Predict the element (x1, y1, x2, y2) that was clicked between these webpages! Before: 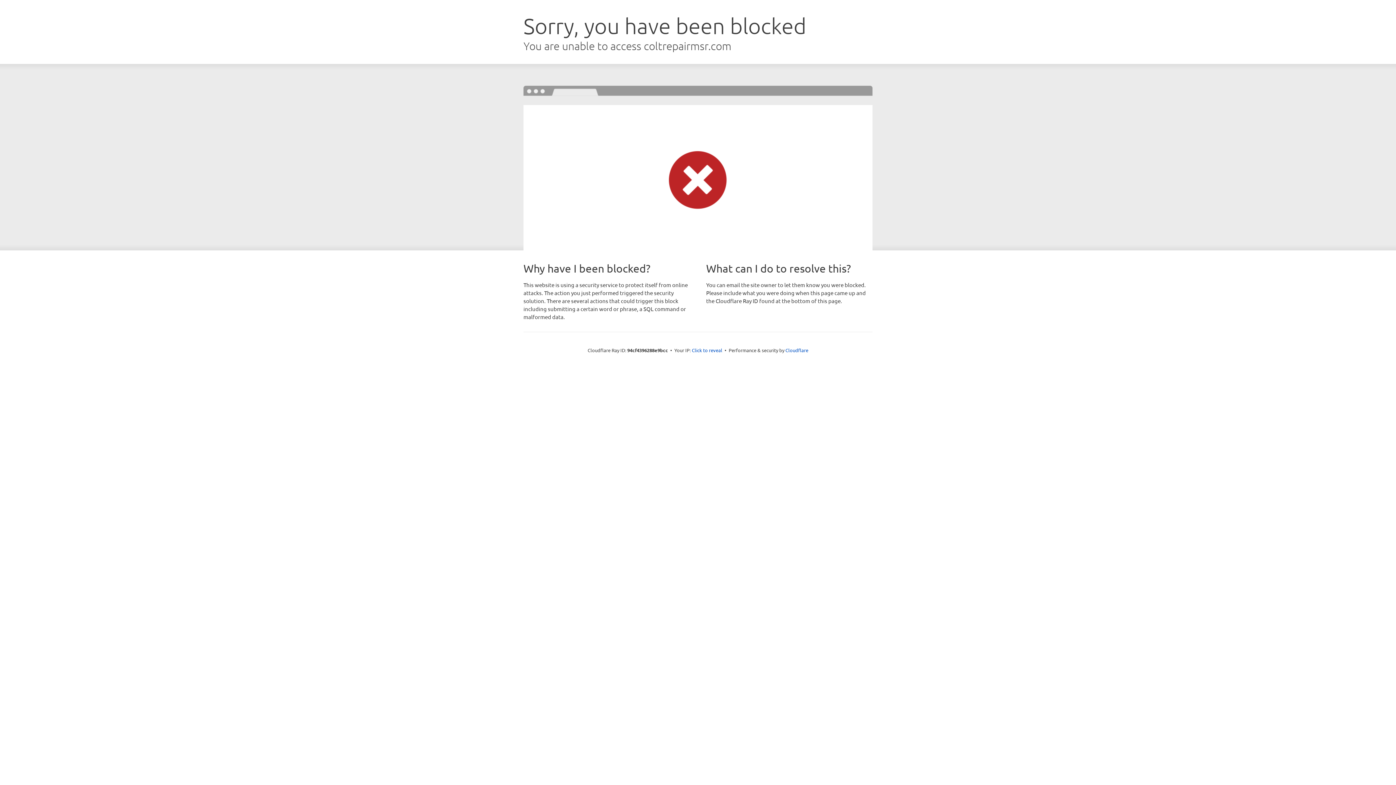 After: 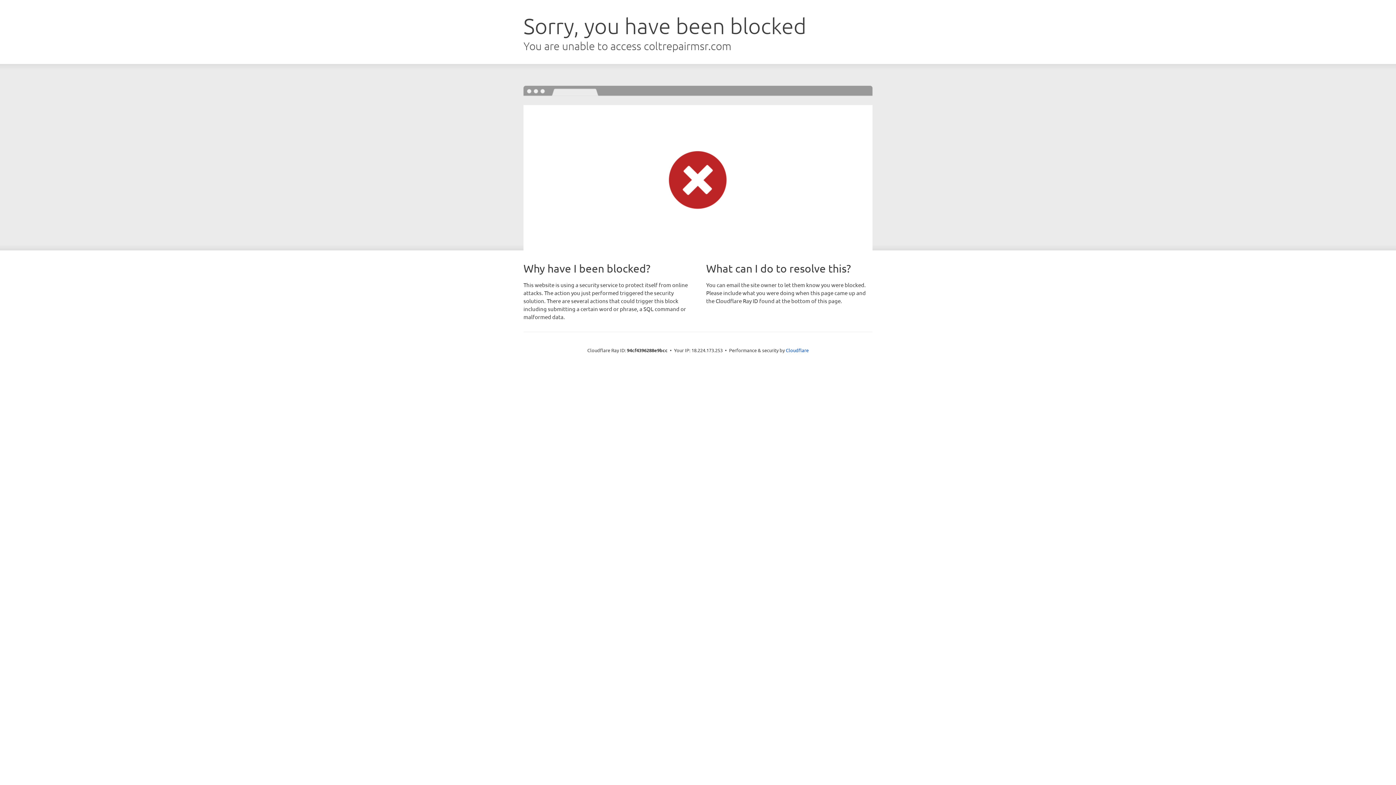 Action: label: Click to reveal bbox: (692, 346, 722, 353)